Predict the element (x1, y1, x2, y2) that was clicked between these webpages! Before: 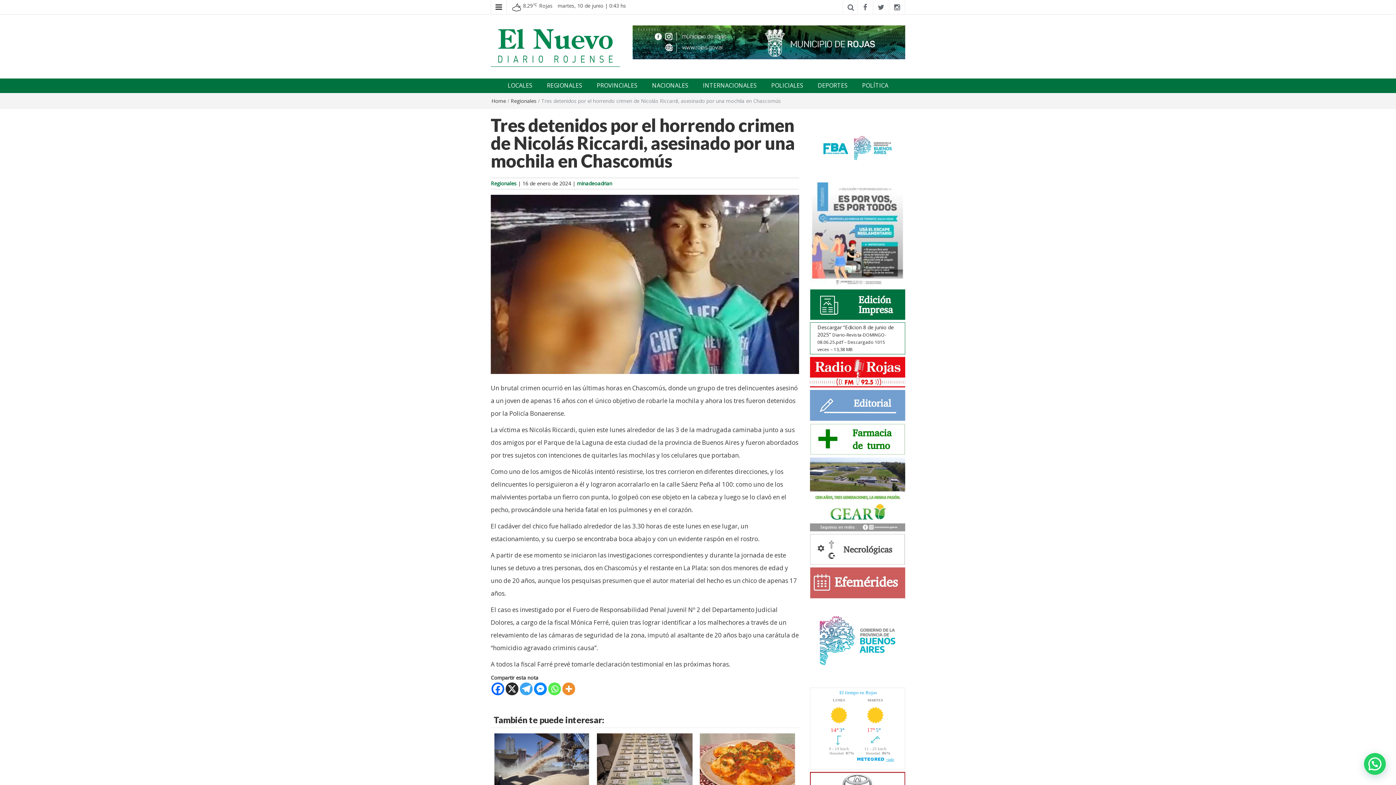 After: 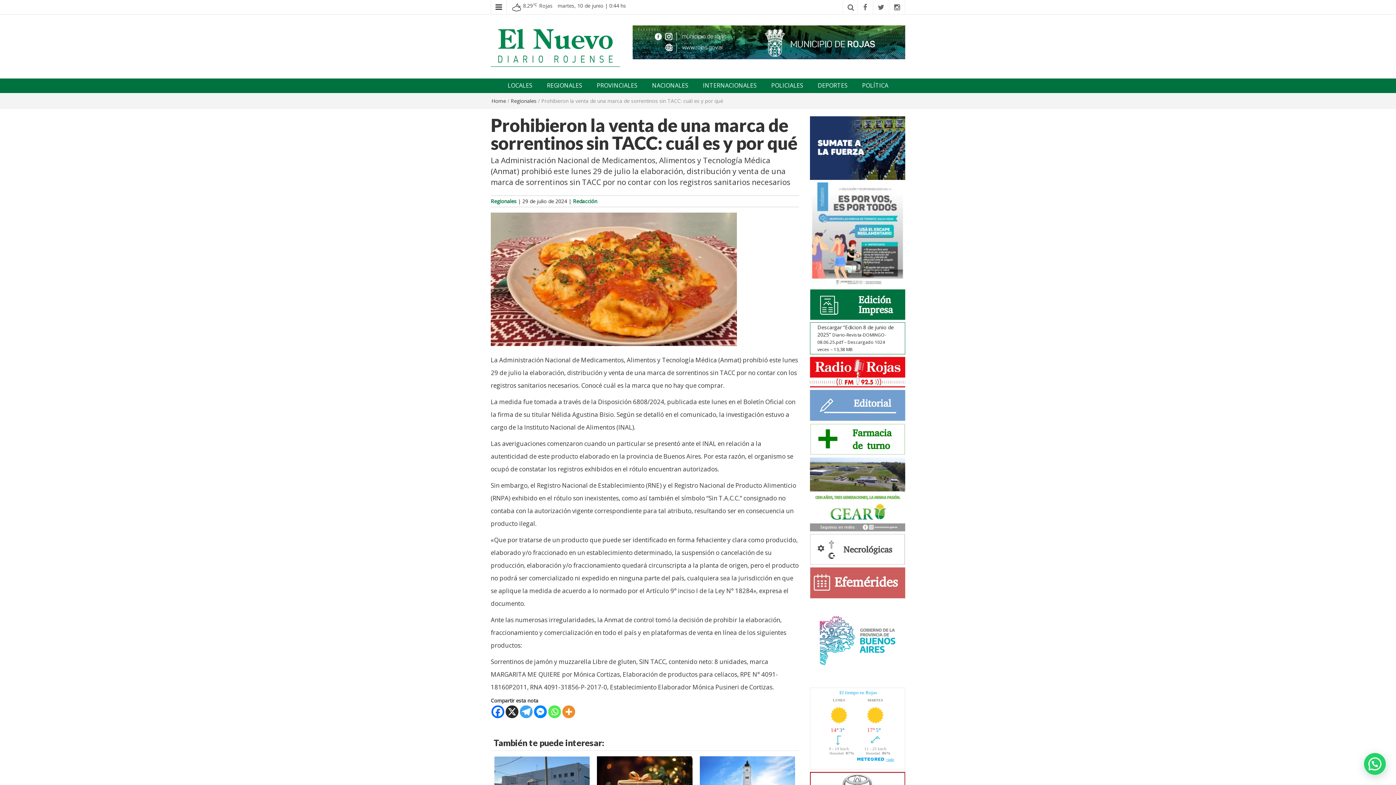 Action: bbox: (699, 759, 795, 766)